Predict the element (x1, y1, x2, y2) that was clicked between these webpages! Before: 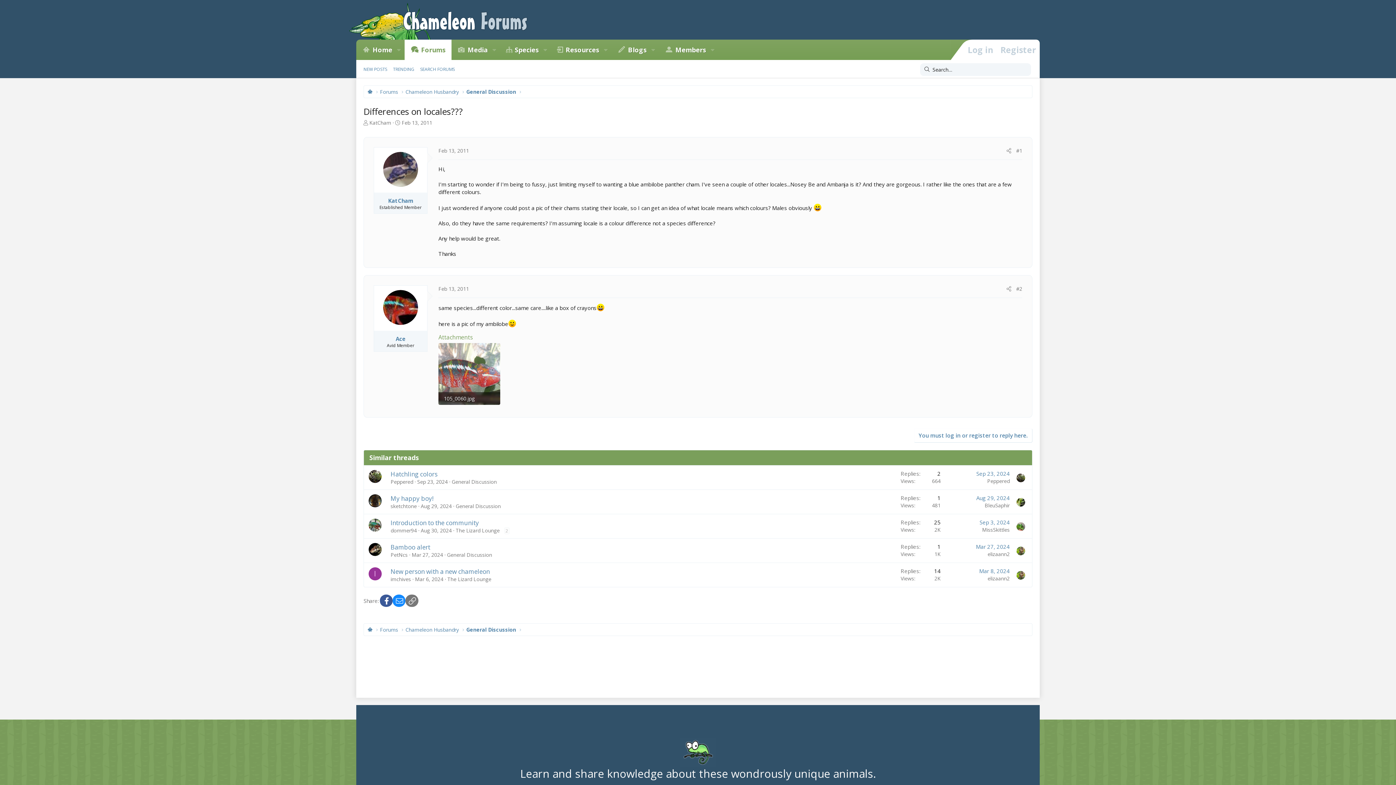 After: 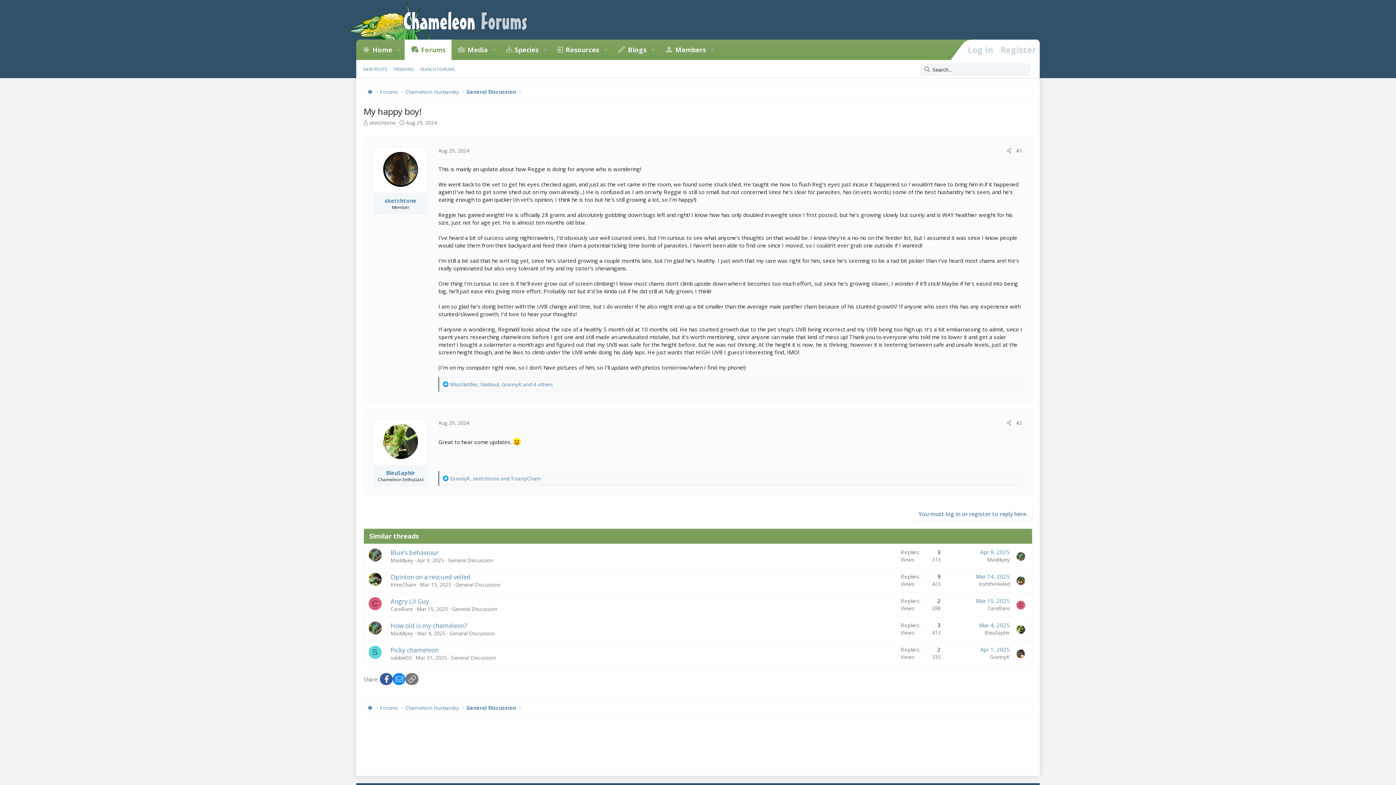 Action: bbox: (390, 494, 433, 502) label: My happy boy!